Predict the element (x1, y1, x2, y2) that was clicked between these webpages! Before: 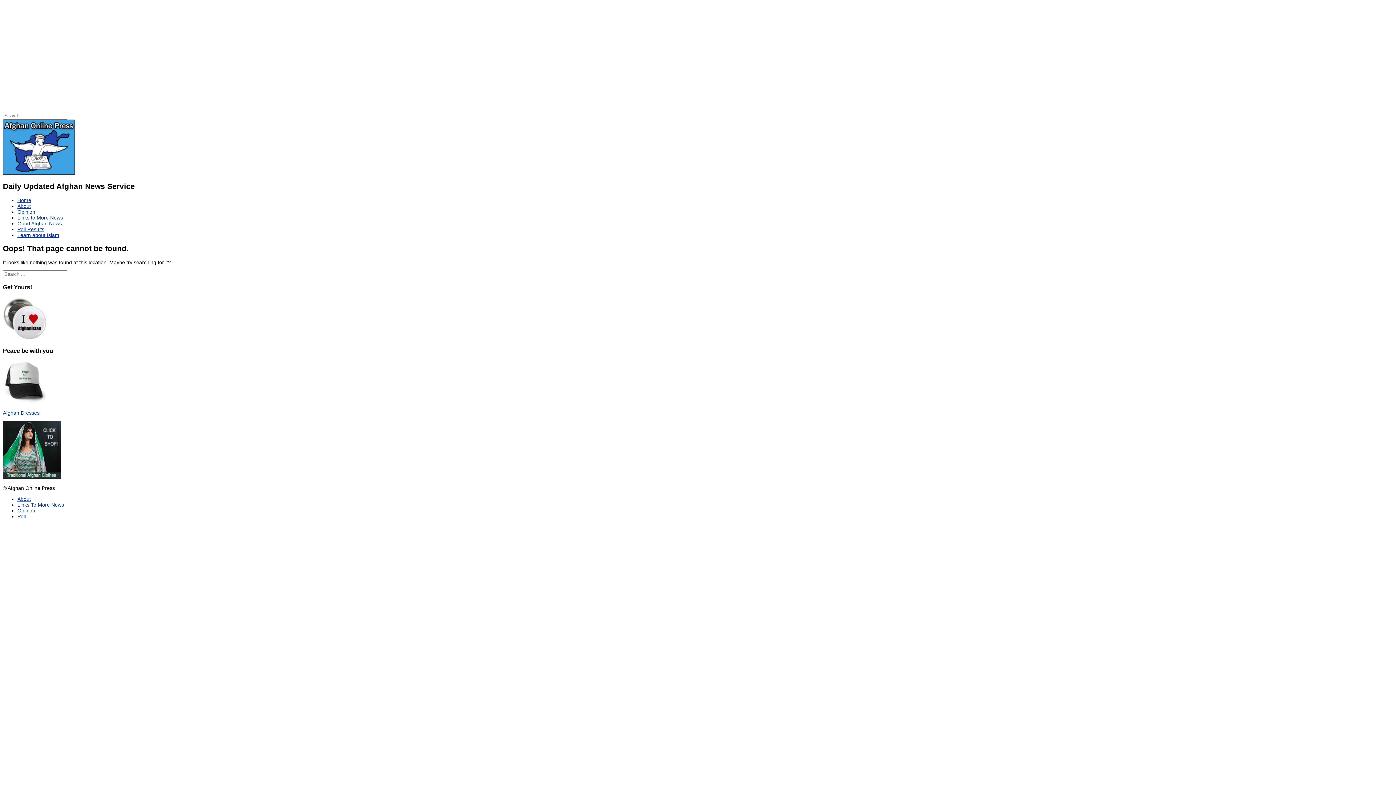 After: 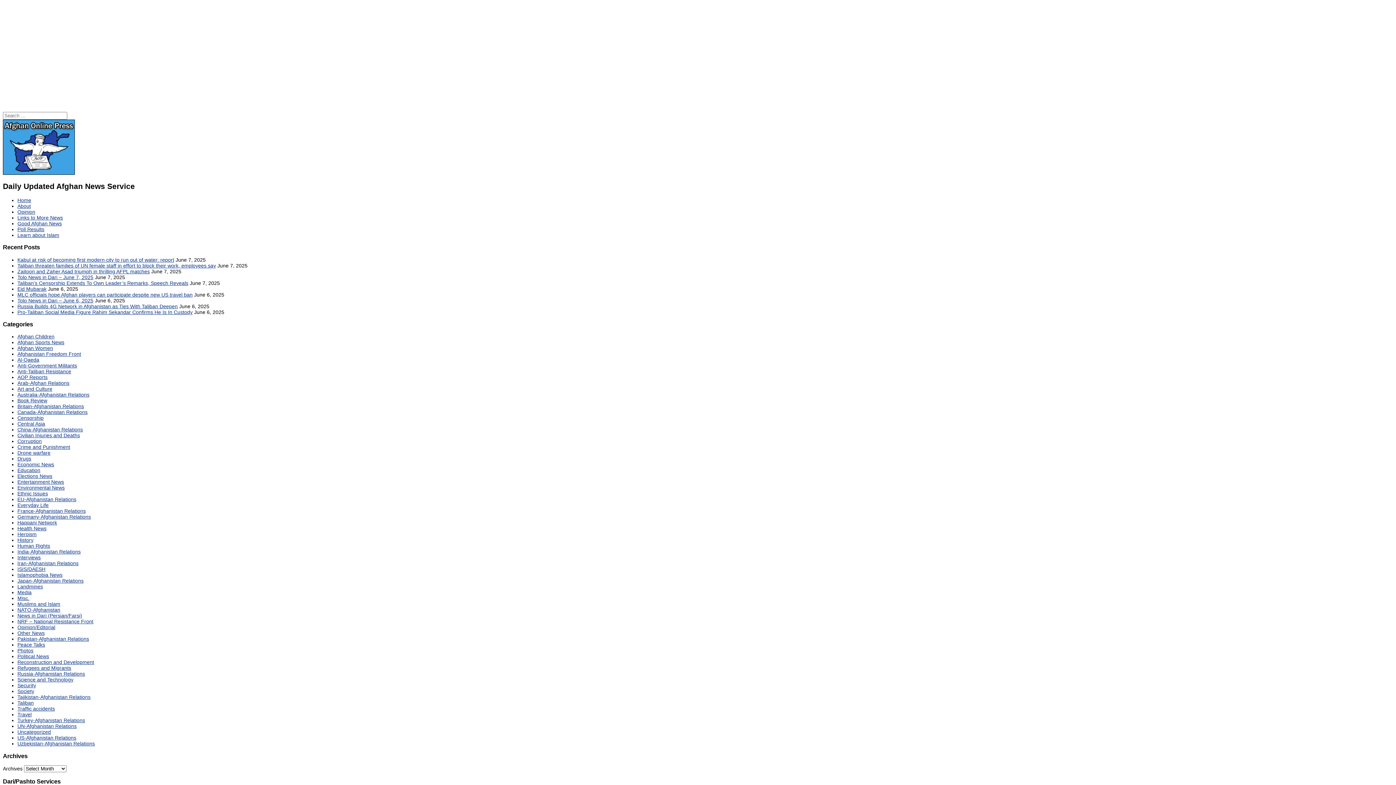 Action: bbox: (2, 170, 74, 176)